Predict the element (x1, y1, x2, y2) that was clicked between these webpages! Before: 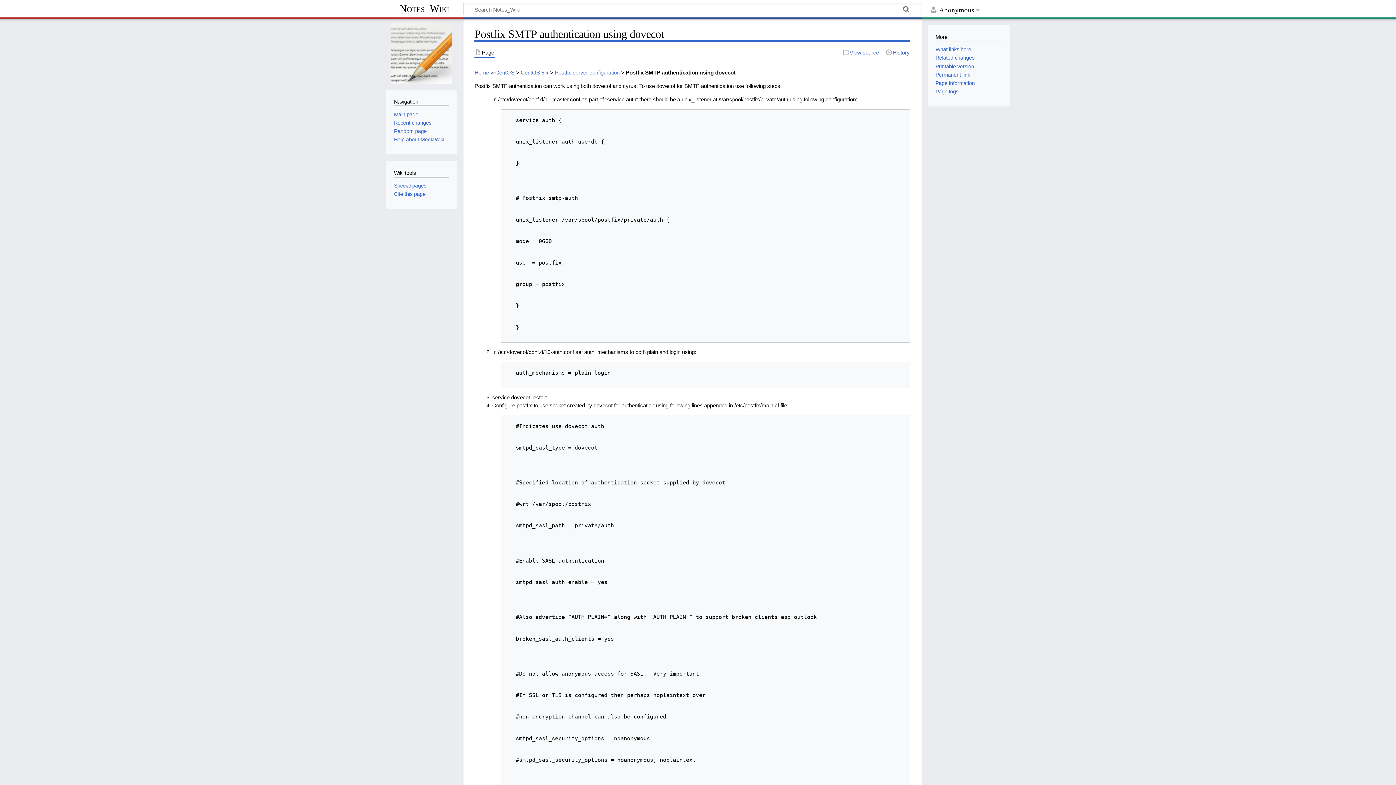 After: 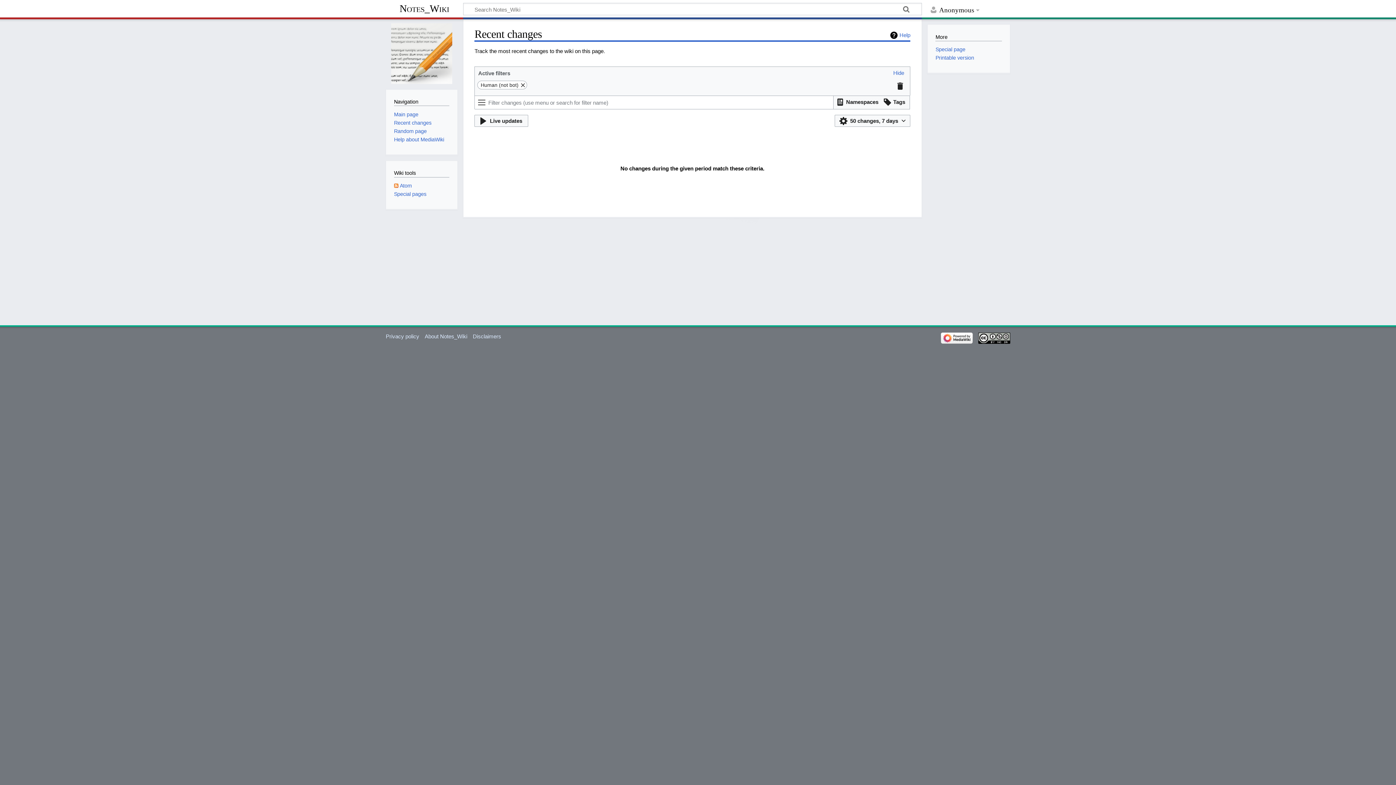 Action: bbox: (394, 119, 431, 125) label: Recent changes